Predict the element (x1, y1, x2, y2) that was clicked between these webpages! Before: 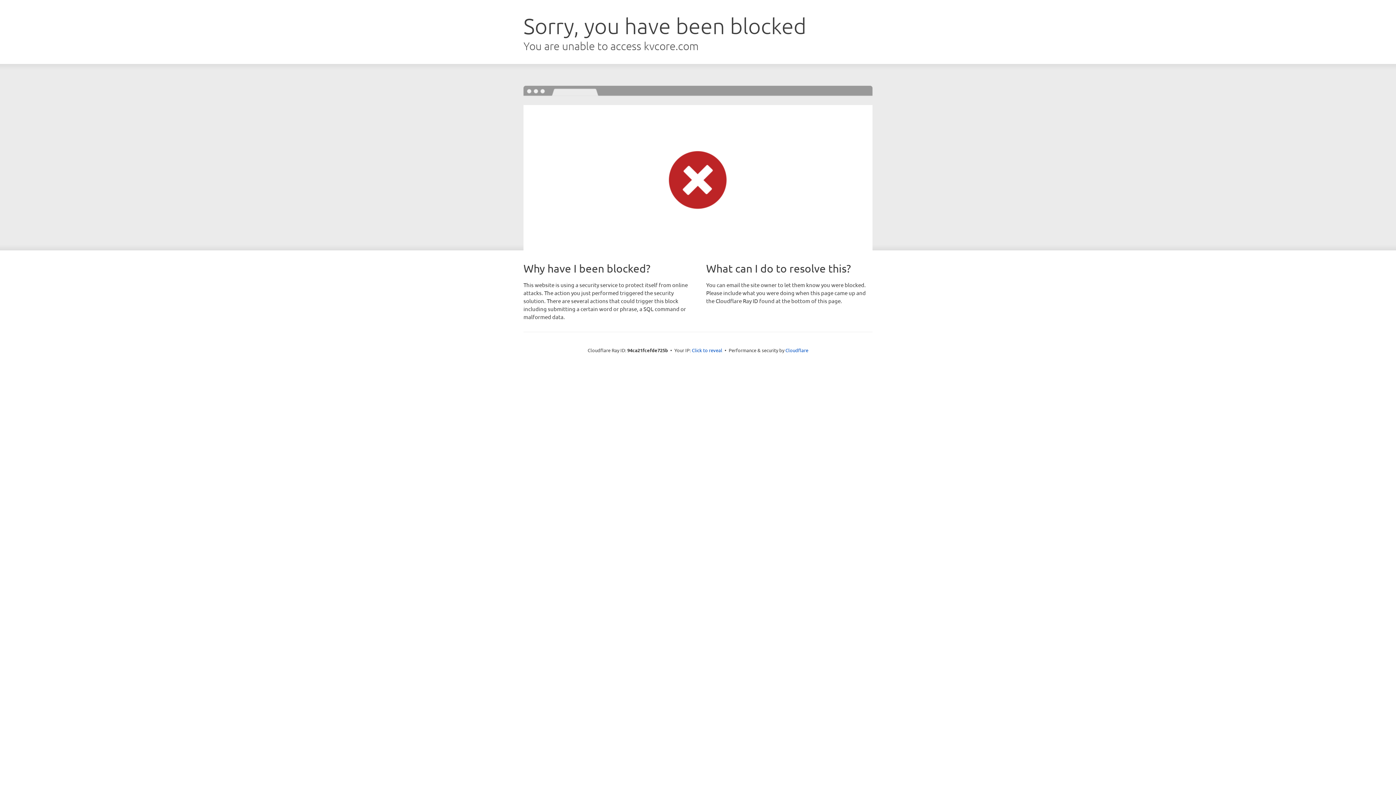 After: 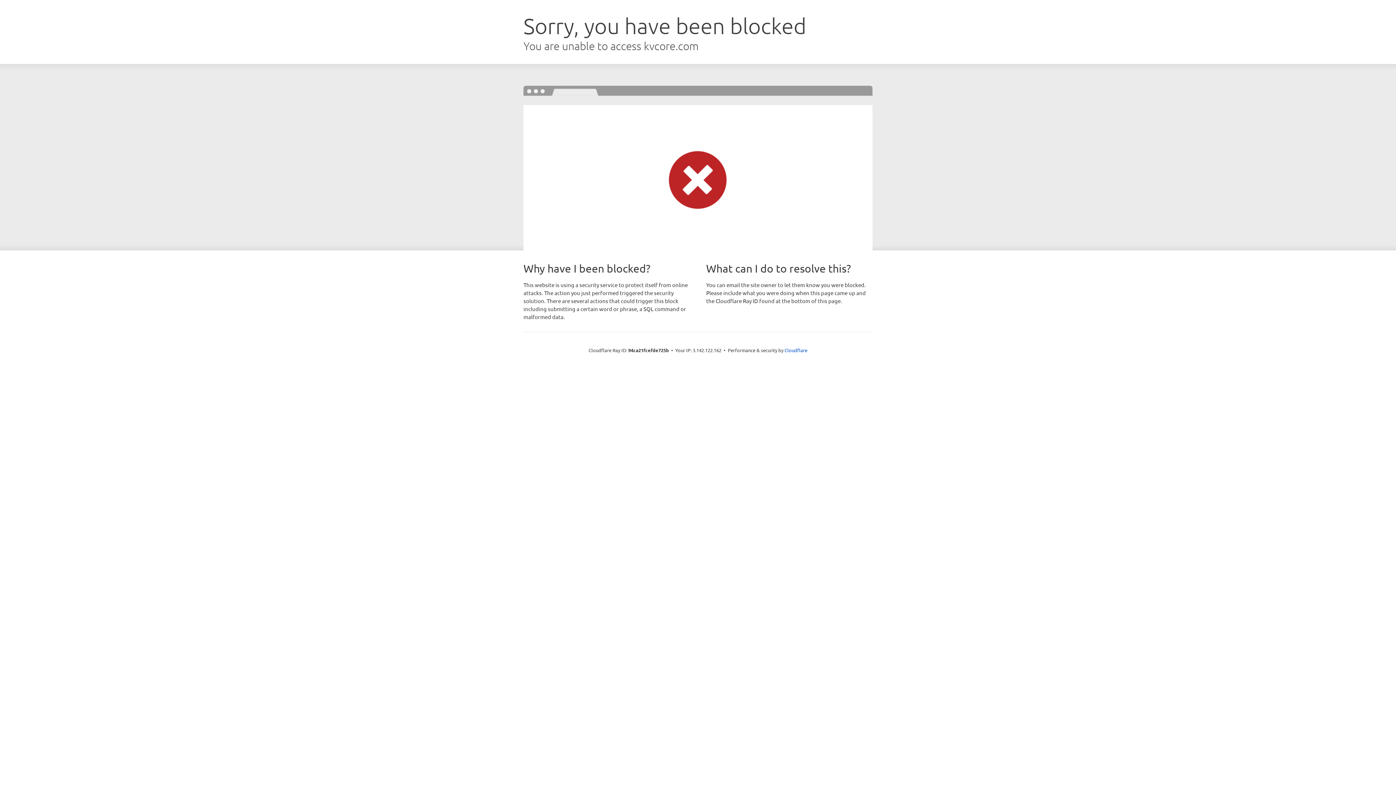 Action: bbox: (692, 346, 722, 353) label: Click to reveal